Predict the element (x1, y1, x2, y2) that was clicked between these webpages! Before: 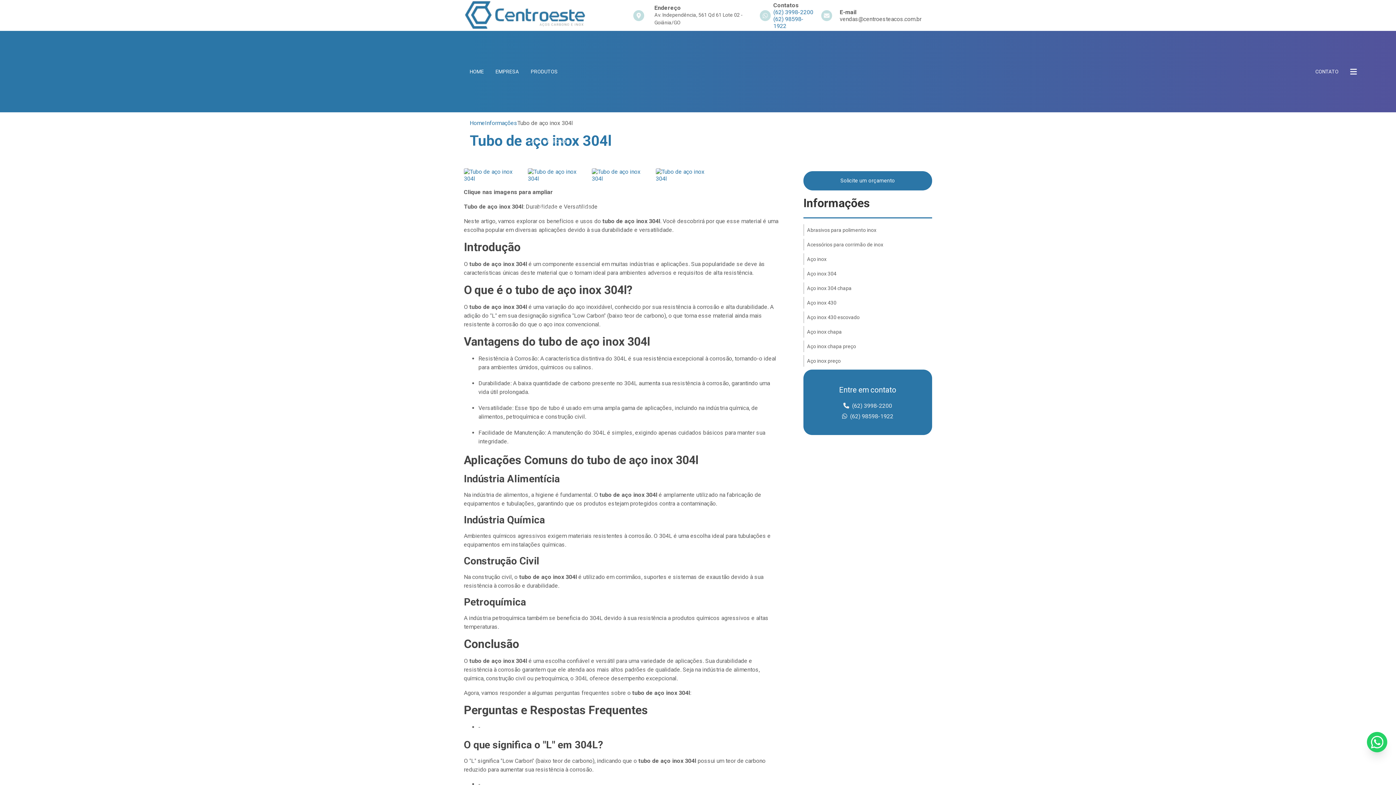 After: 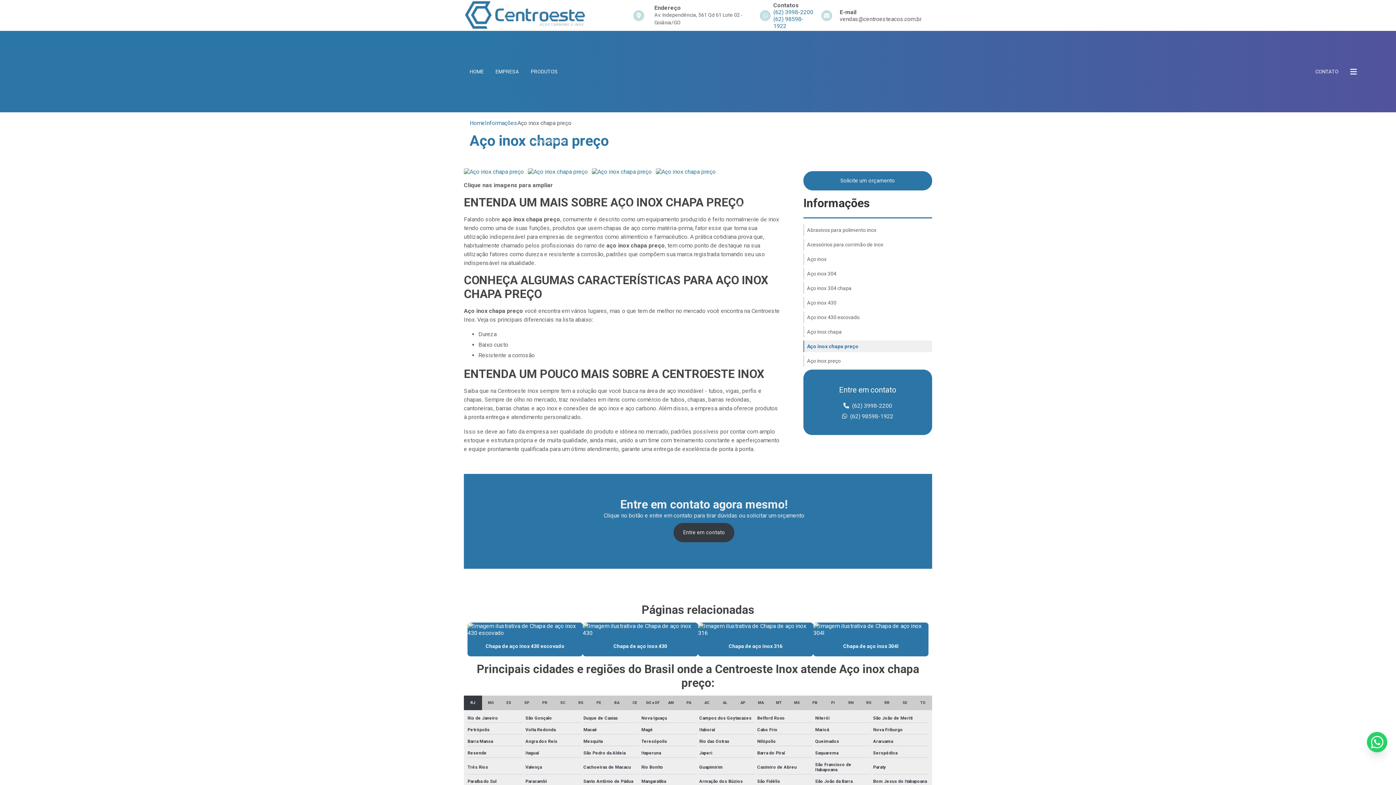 Action: label: Aço inox chapa preço bbox: (803, 340, 932, 352)